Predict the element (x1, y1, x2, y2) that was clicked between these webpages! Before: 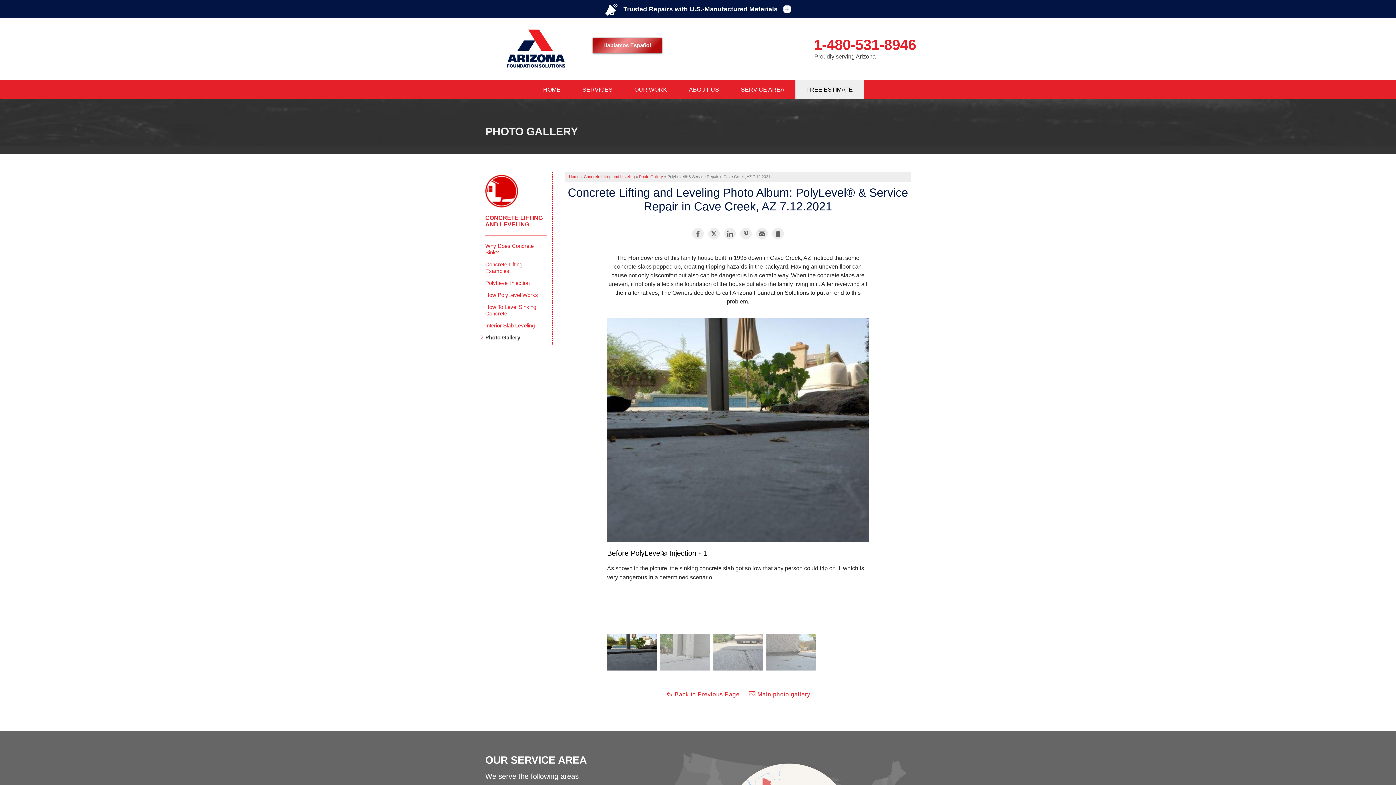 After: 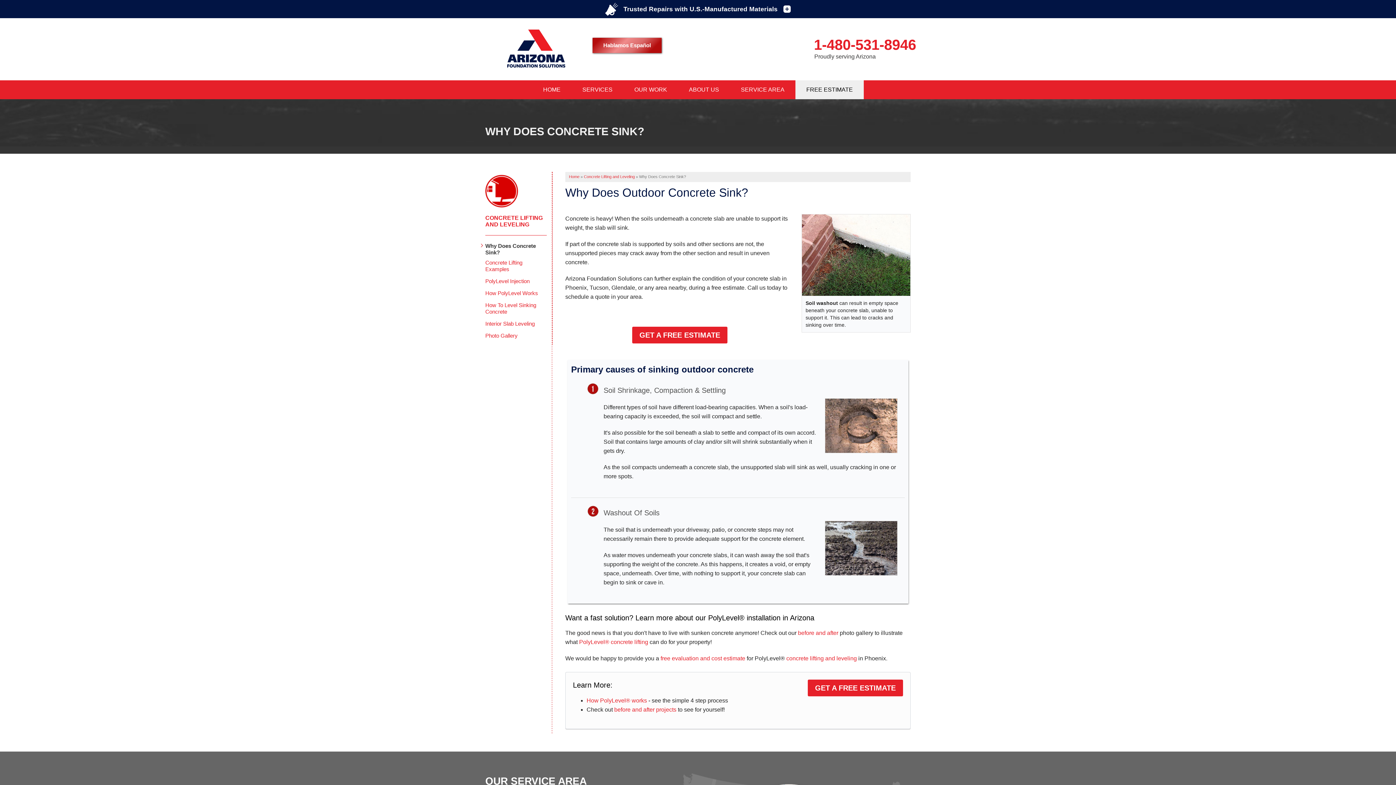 Action: bbox: (485, 242, 546, 256) label: Why Does Concrete Sink?